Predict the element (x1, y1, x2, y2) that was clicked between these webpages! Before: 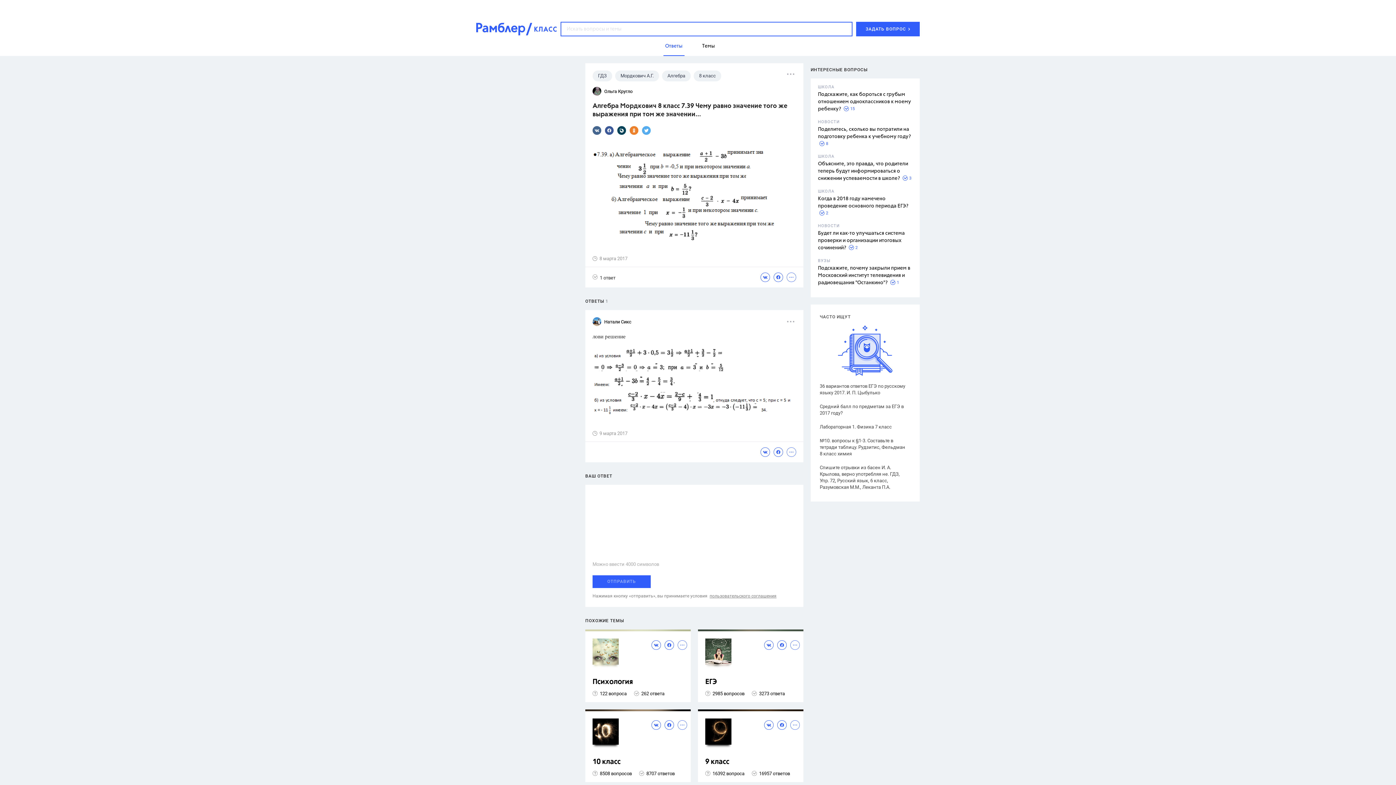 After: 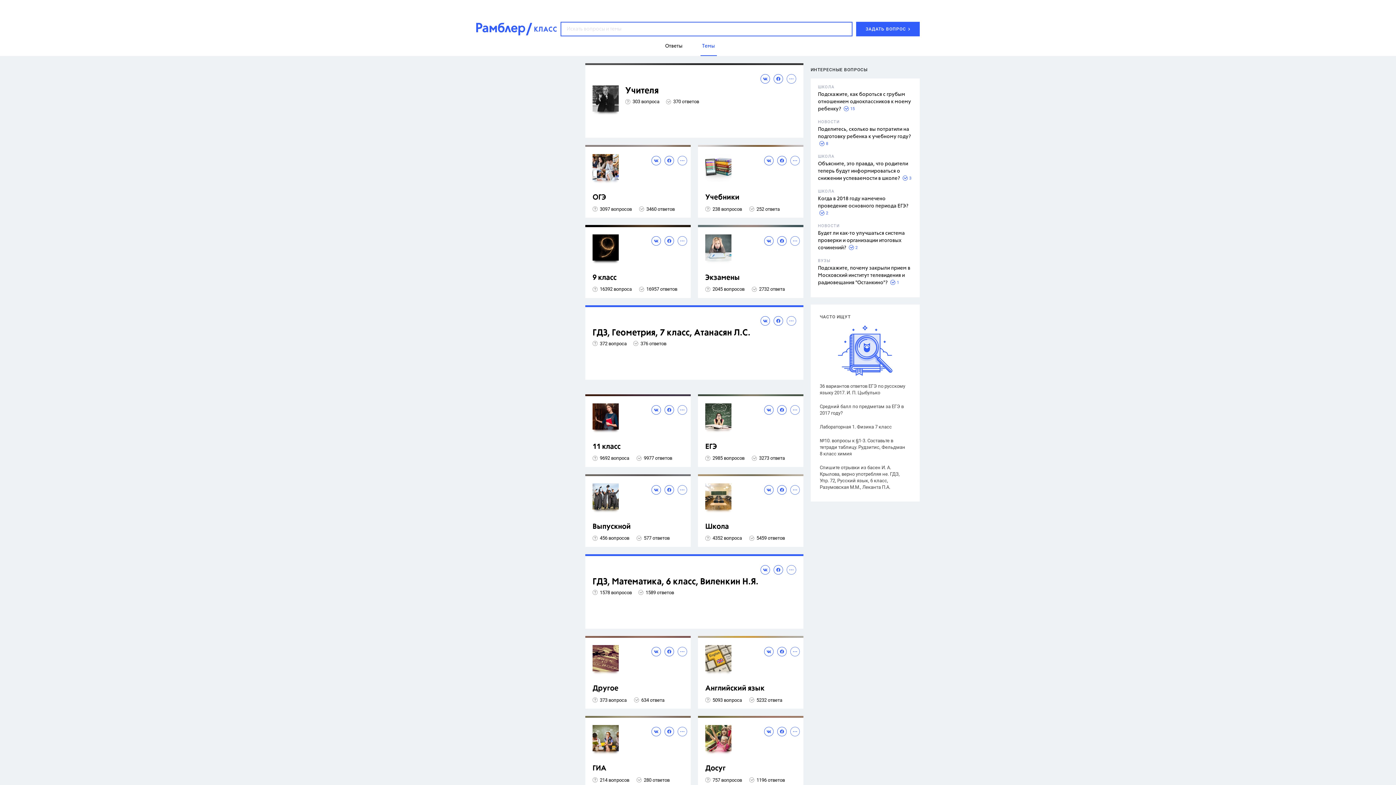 Action: bbox: (700, 36, 716, 55) label: Темы